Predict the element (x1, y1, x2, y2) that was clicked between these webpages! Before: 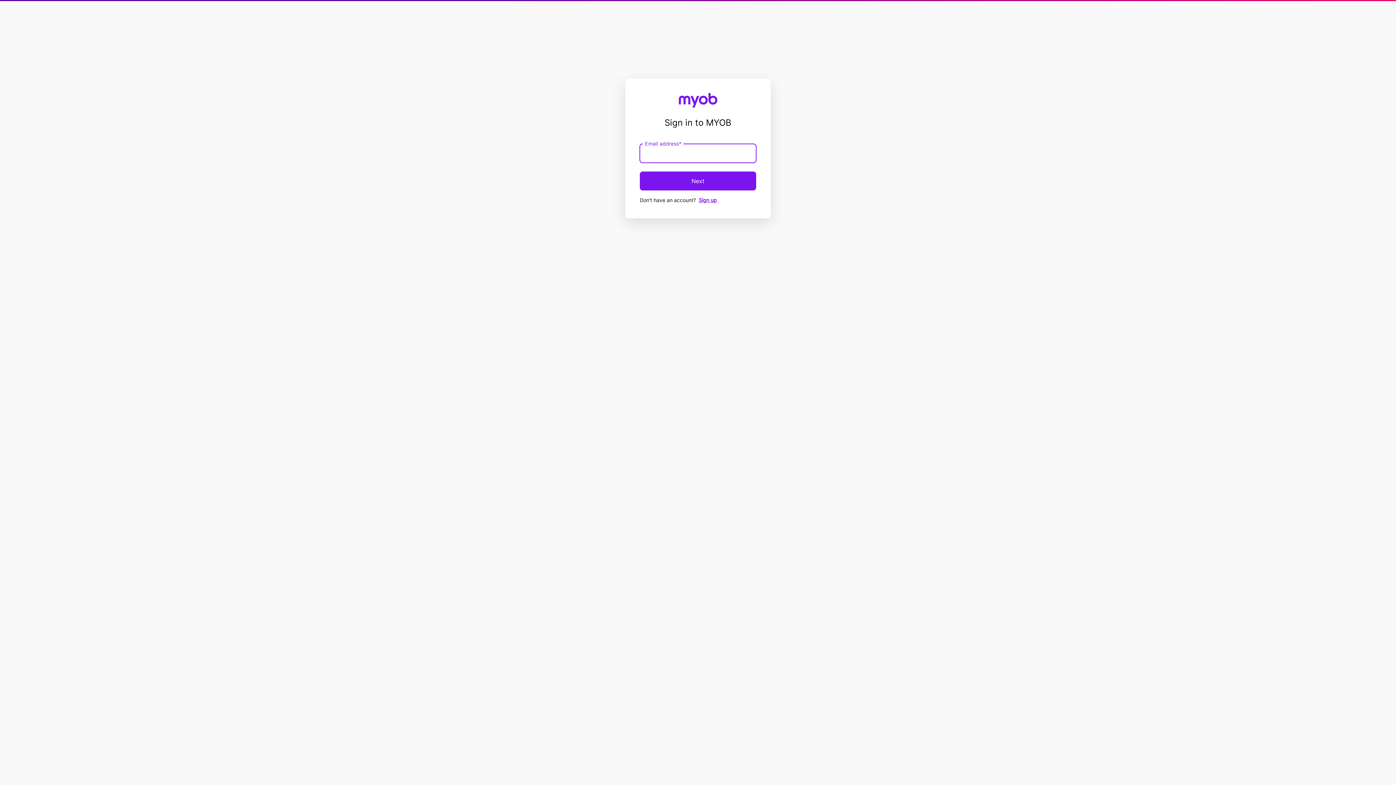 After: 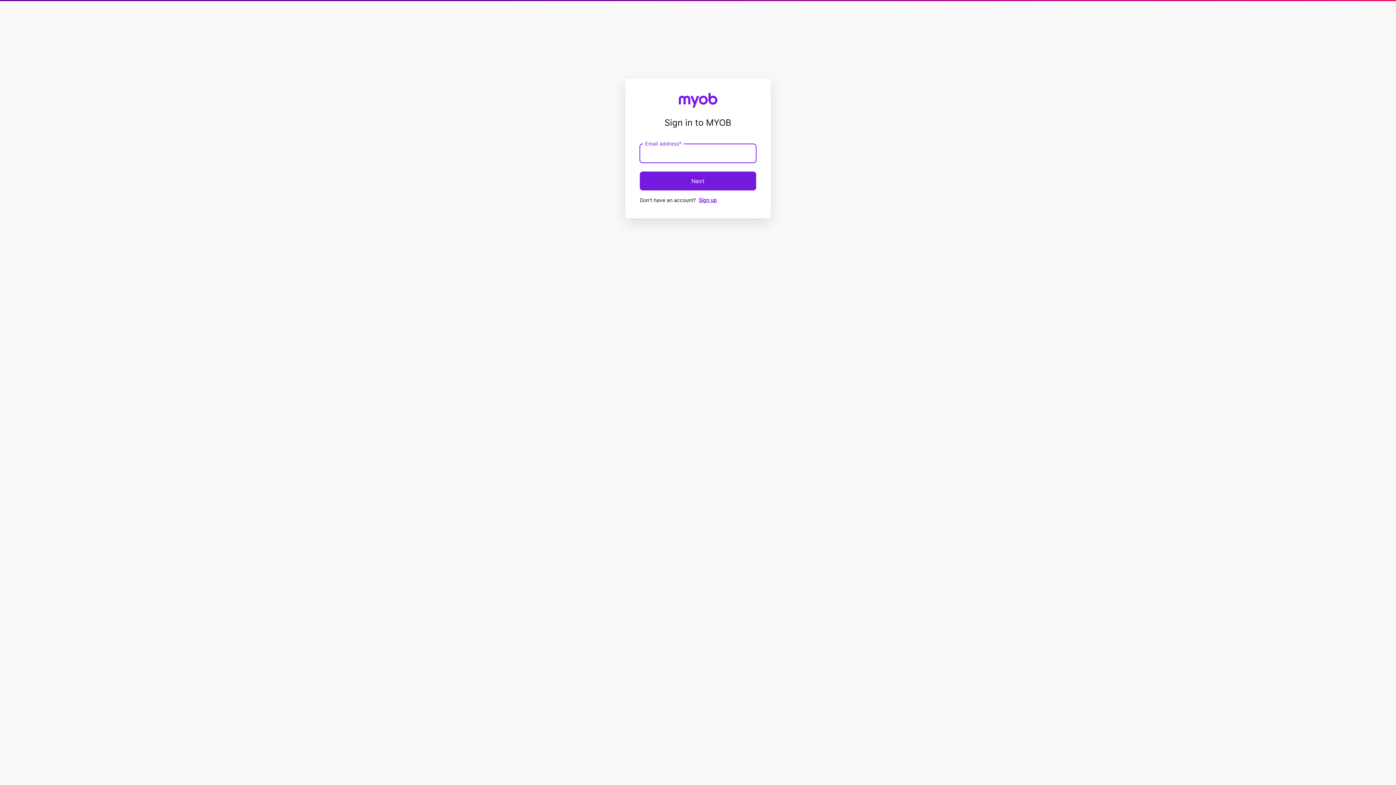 Action: label: Next bbox: (640, 171, 756, 190)